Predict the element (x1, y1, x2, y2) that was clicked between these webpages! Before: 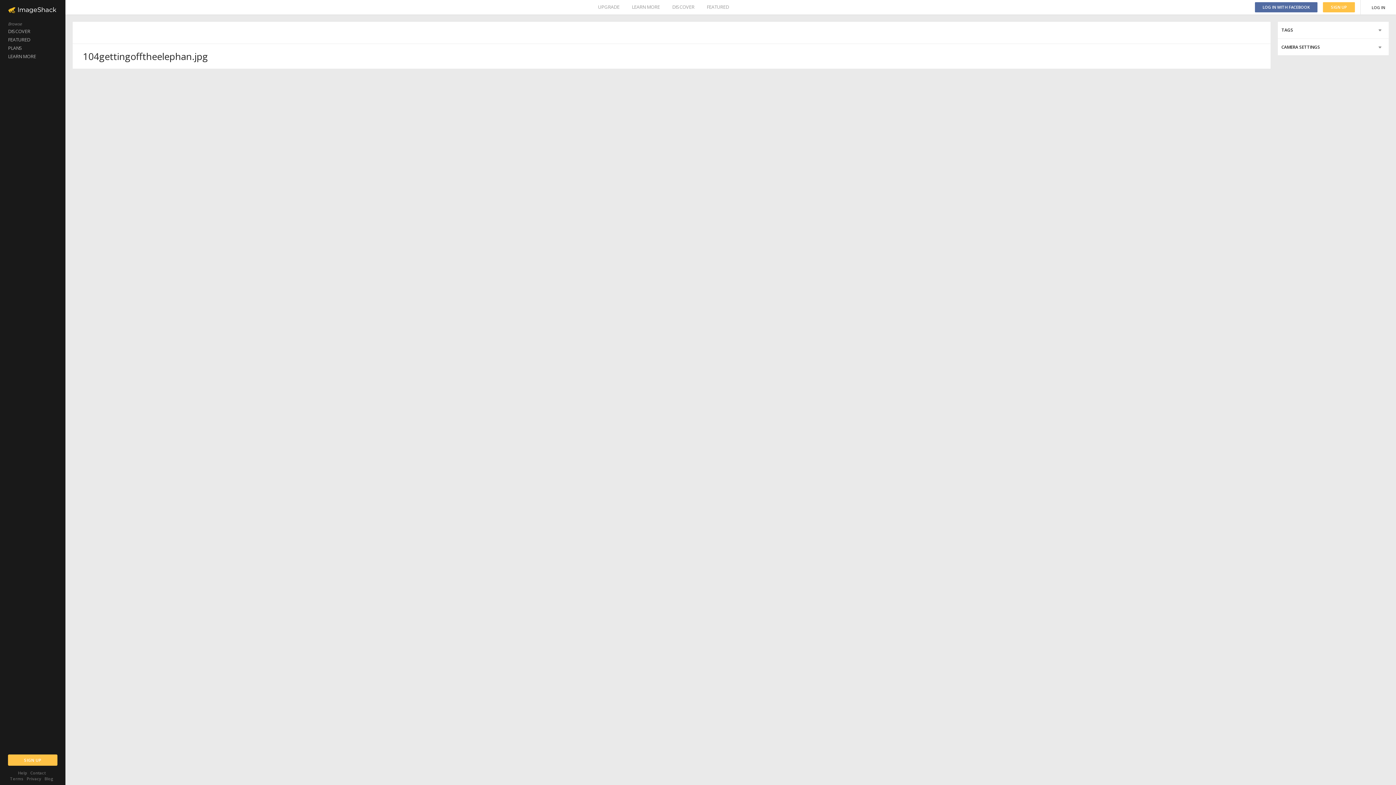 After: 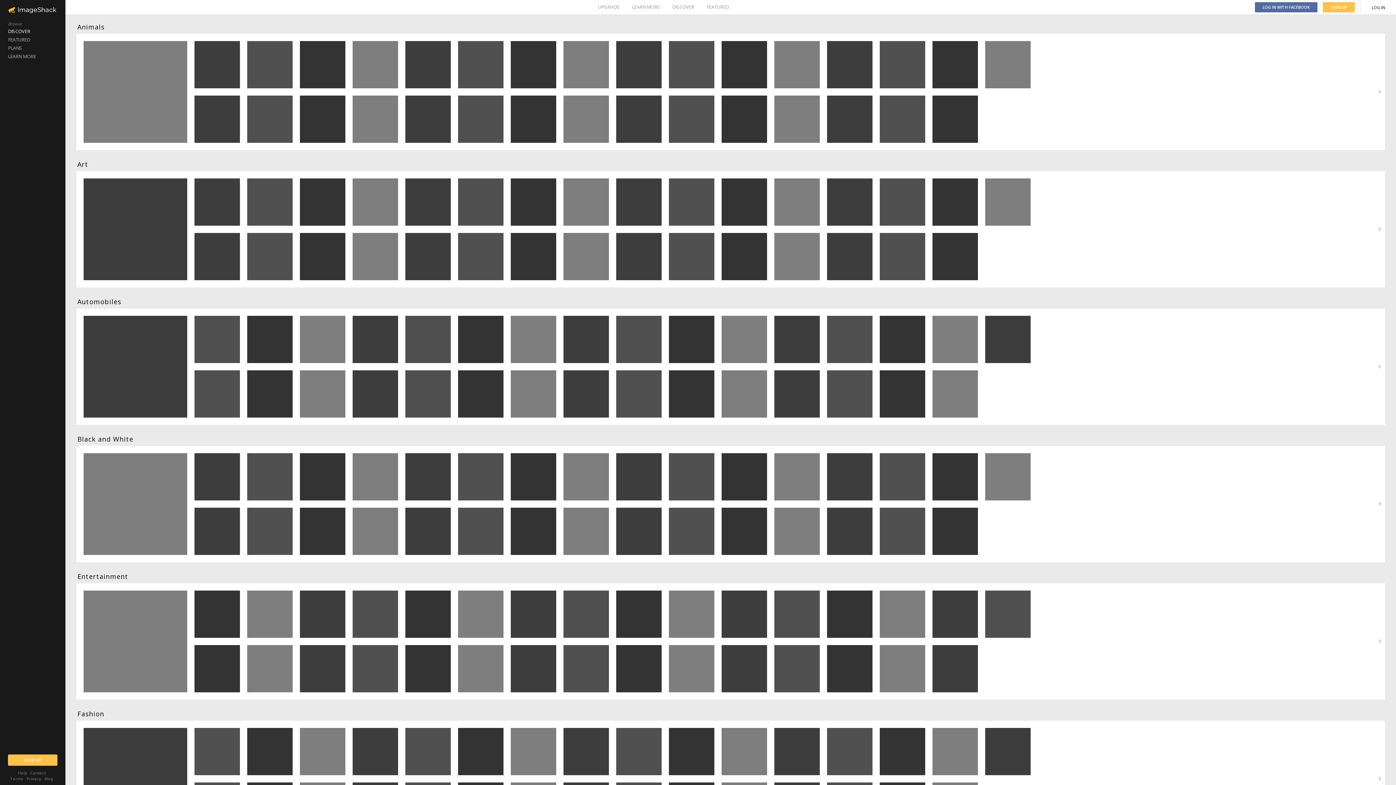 Action: bbox: (0, 27, 65, 35) label: DISCOVER